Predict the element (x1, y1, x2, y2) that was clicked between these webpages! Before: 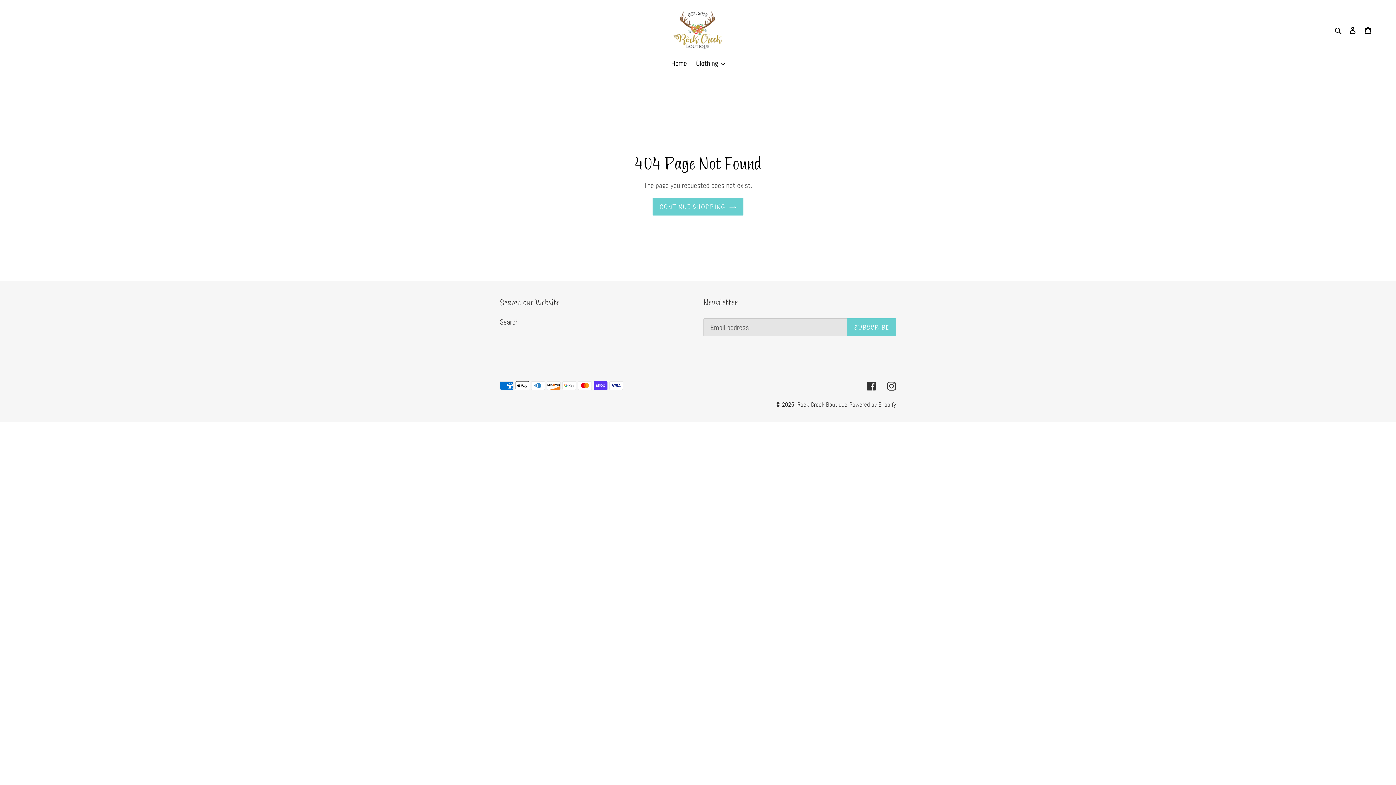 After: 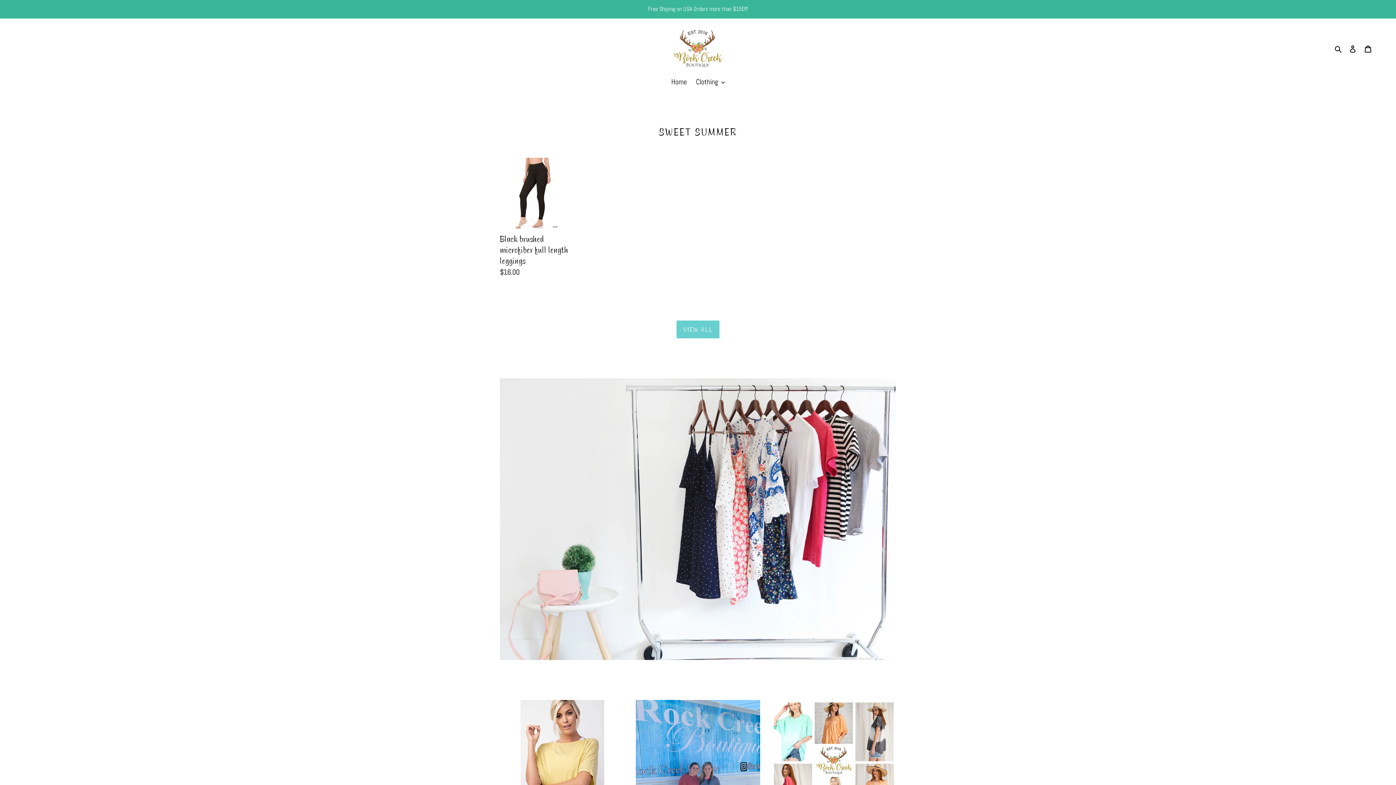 Action: bbox: (673, 10, 722, 48)